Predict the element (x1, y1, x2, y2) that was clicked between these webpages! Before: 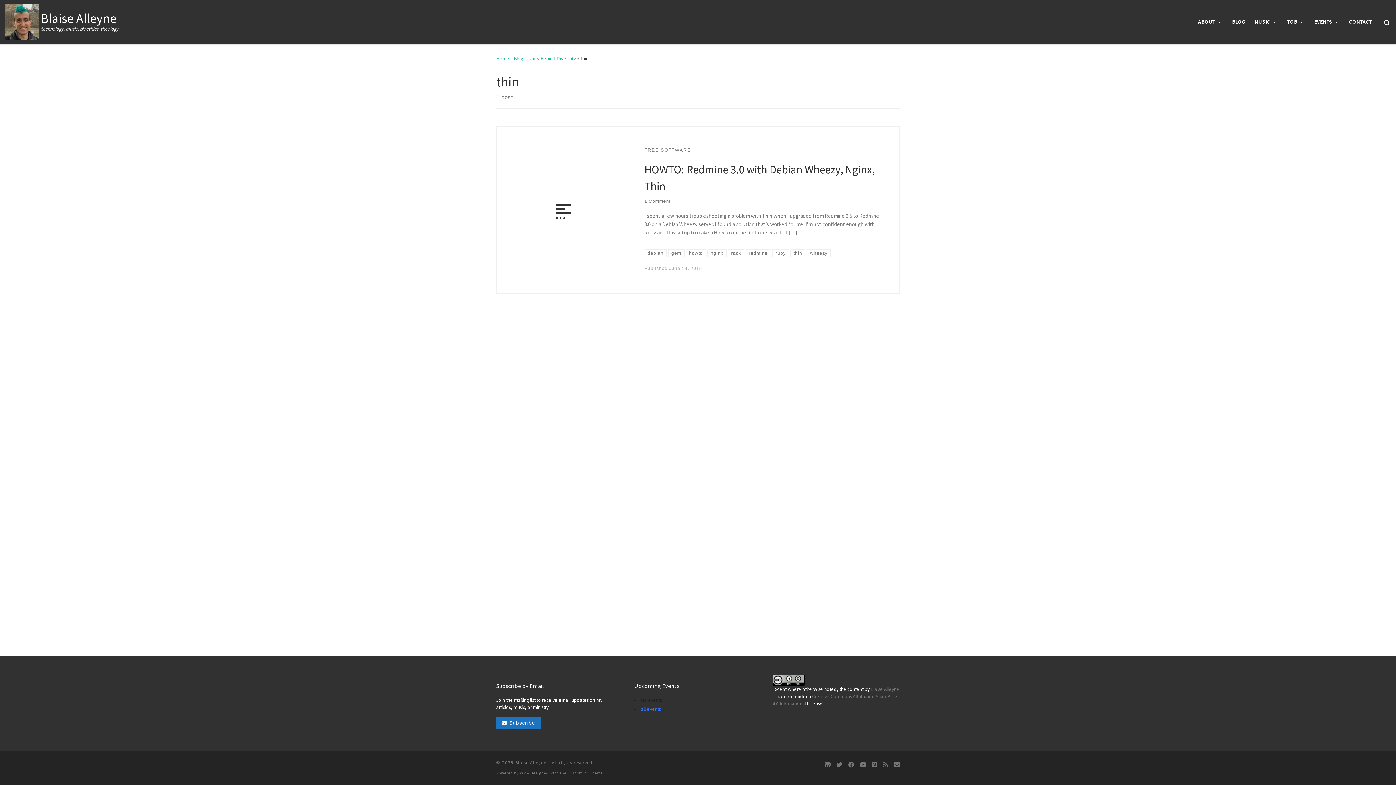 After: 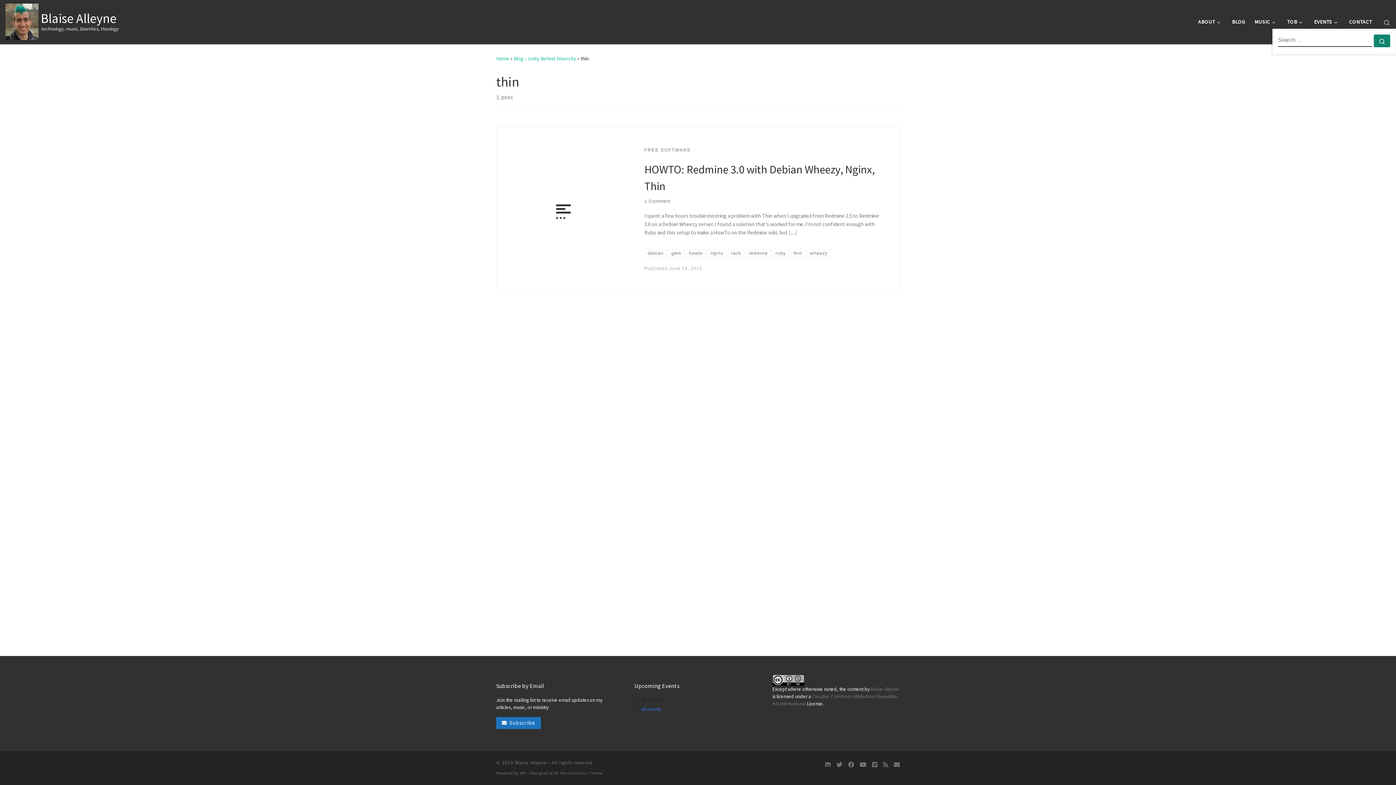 Action: bbox: (1377, 10, 1396, 32) label: Search